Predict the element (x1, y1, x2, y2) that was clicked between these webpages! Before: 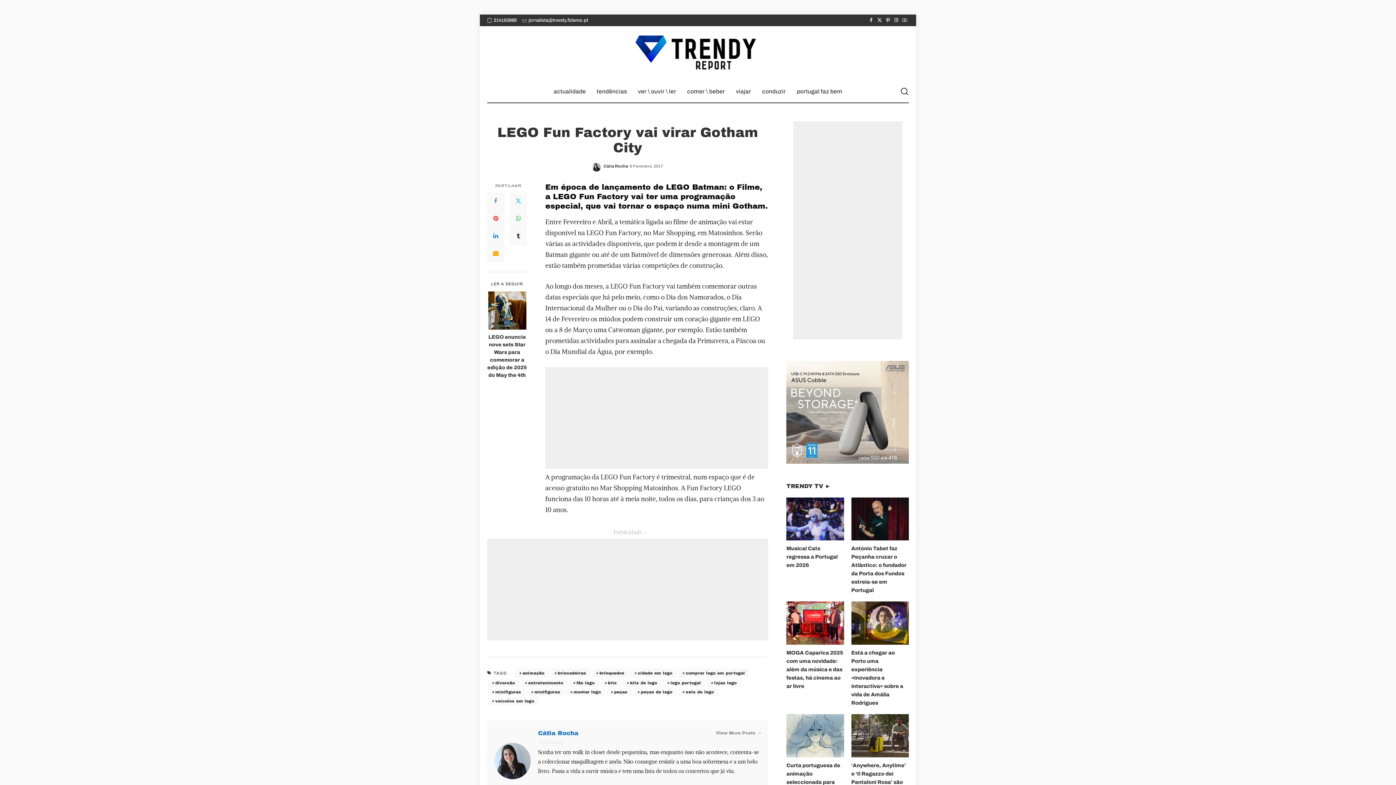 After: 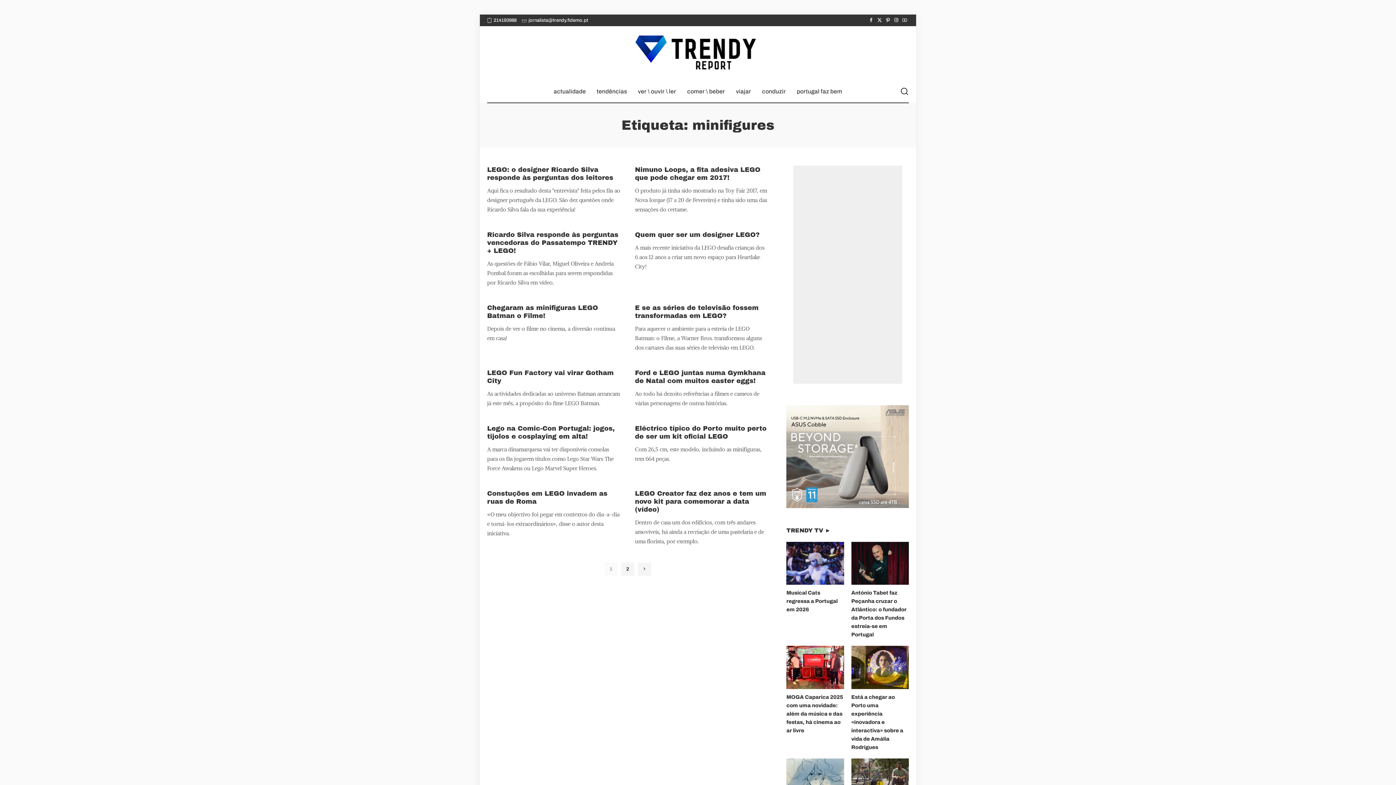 Action: label: minifigures bbox: (527, 688, 564, 696)